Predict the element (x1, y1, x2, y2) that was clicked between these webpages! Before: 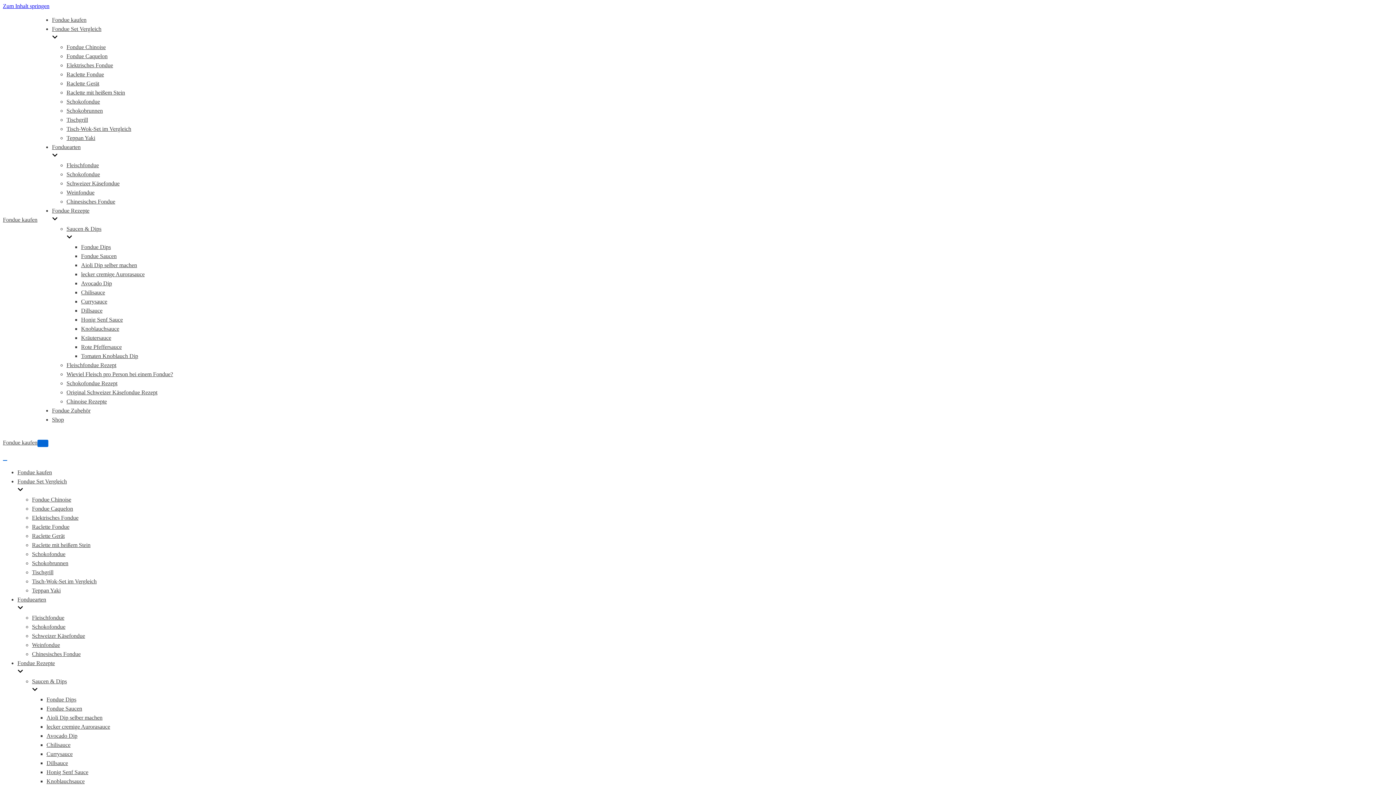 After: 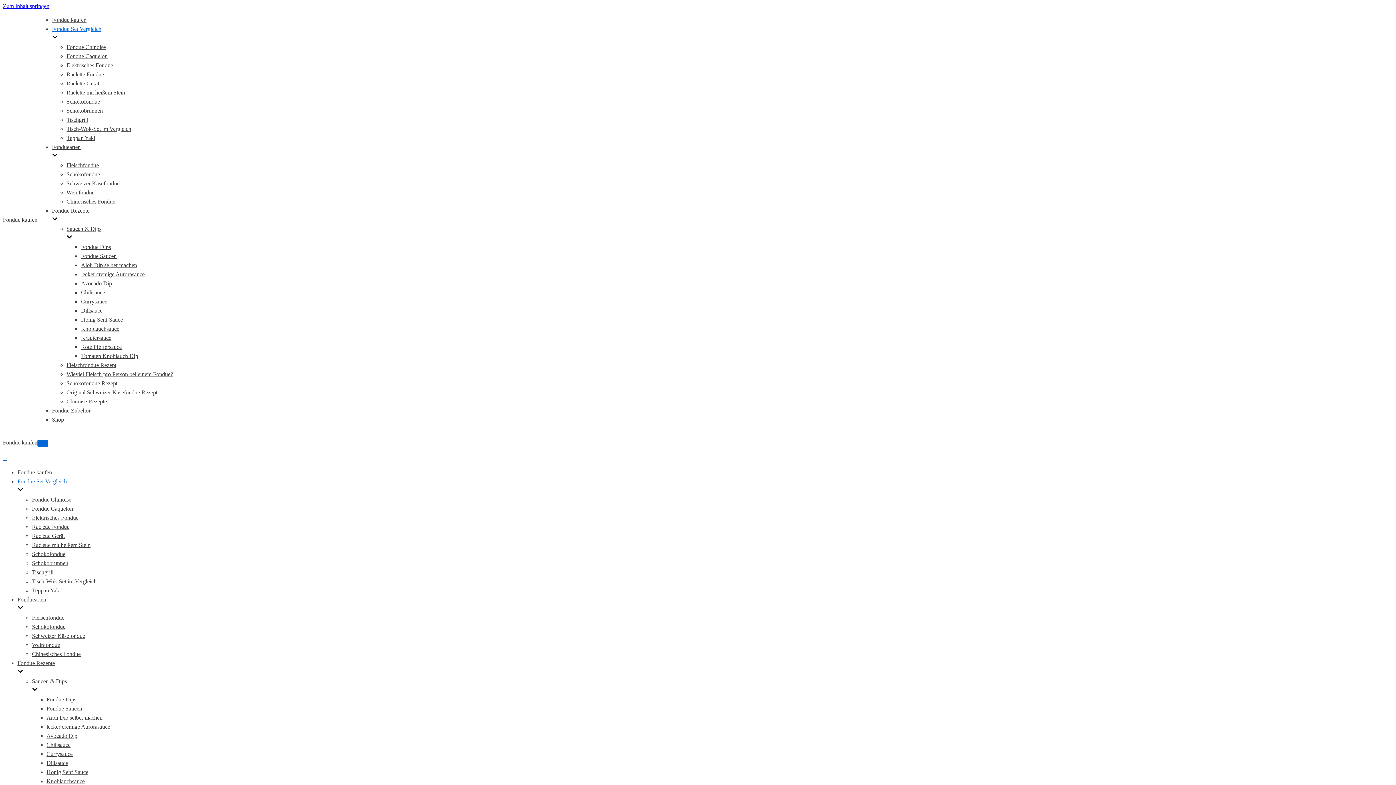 Action: label: Fondue Set Vergleich bbox: (52, 25, 173, 42)